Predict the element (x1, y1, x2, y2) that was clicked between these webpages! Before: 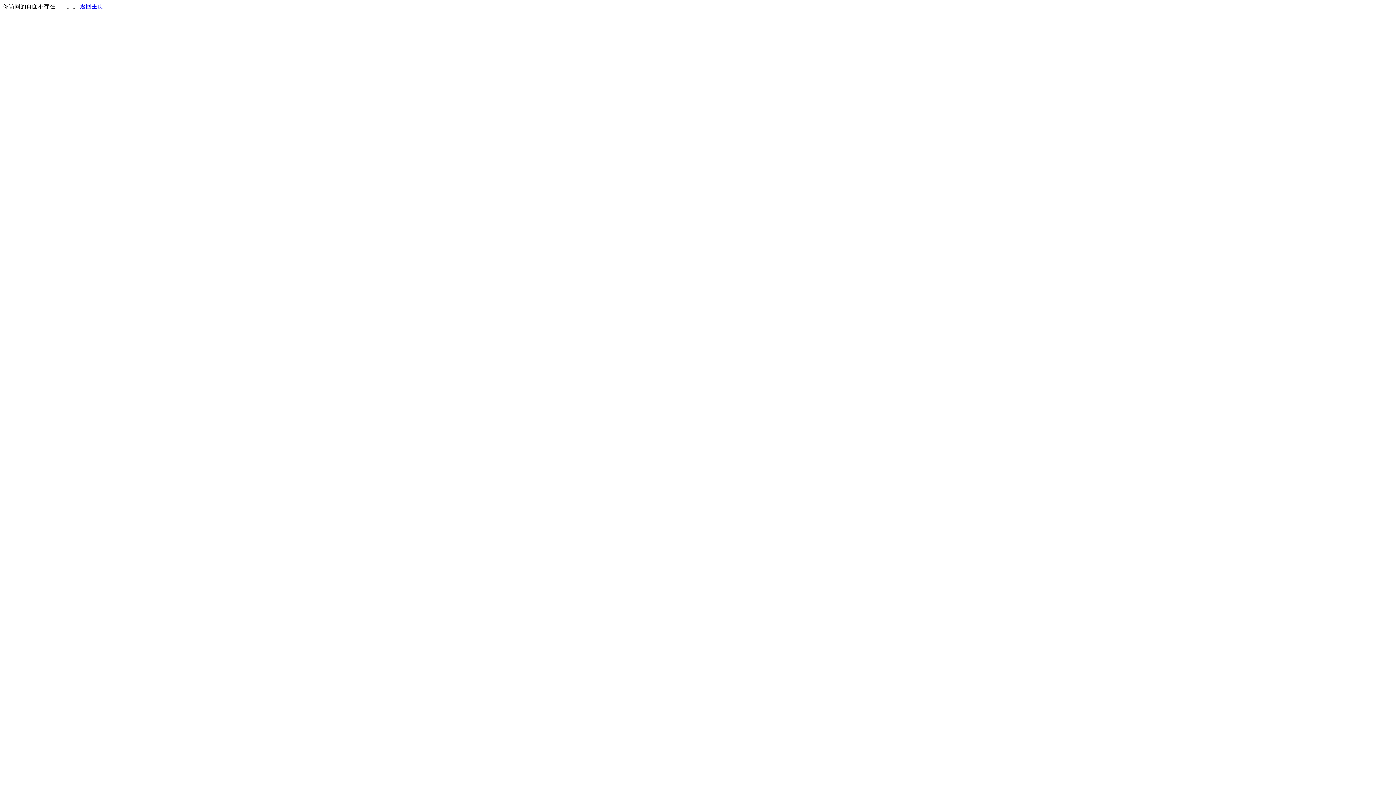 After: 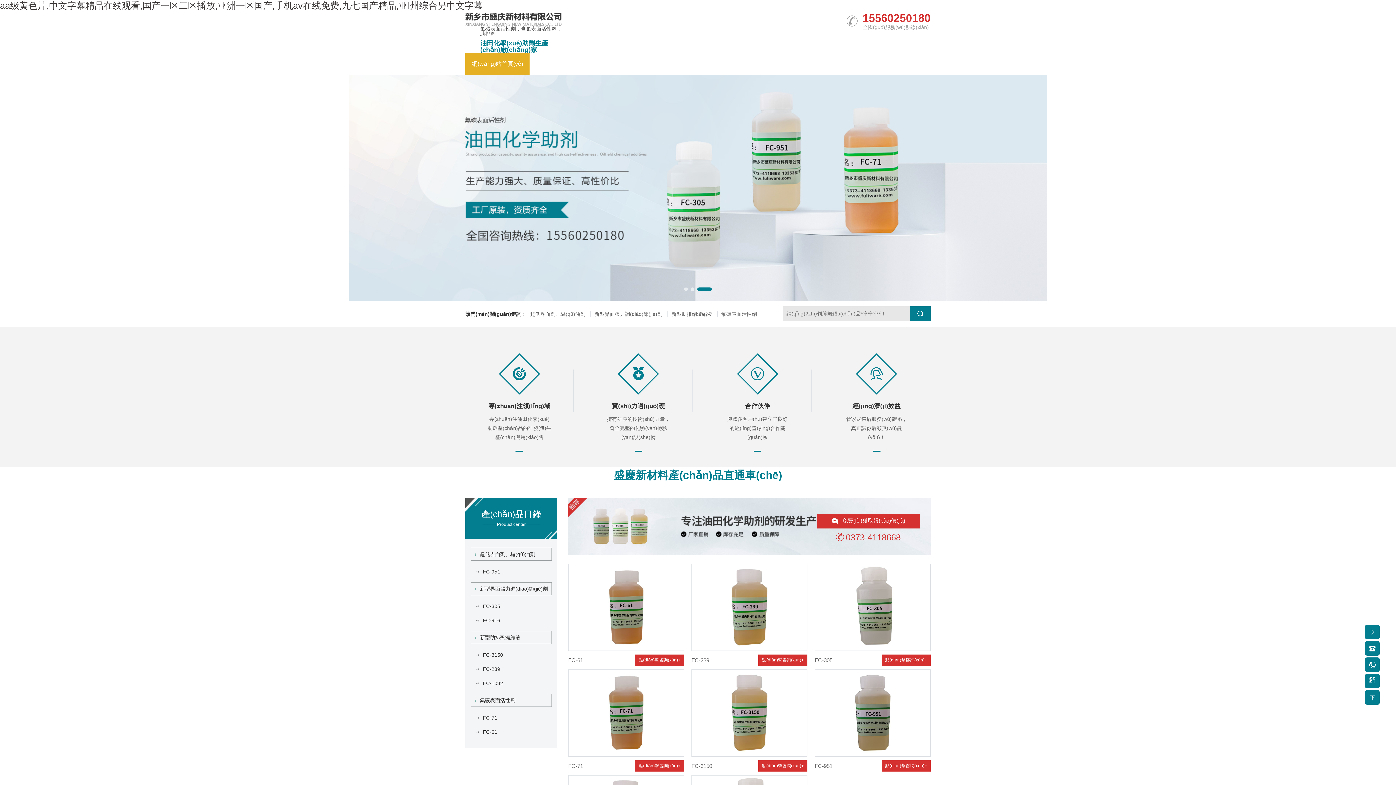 Action: bbox: (80, 3, 103, 9) label: 返回主页